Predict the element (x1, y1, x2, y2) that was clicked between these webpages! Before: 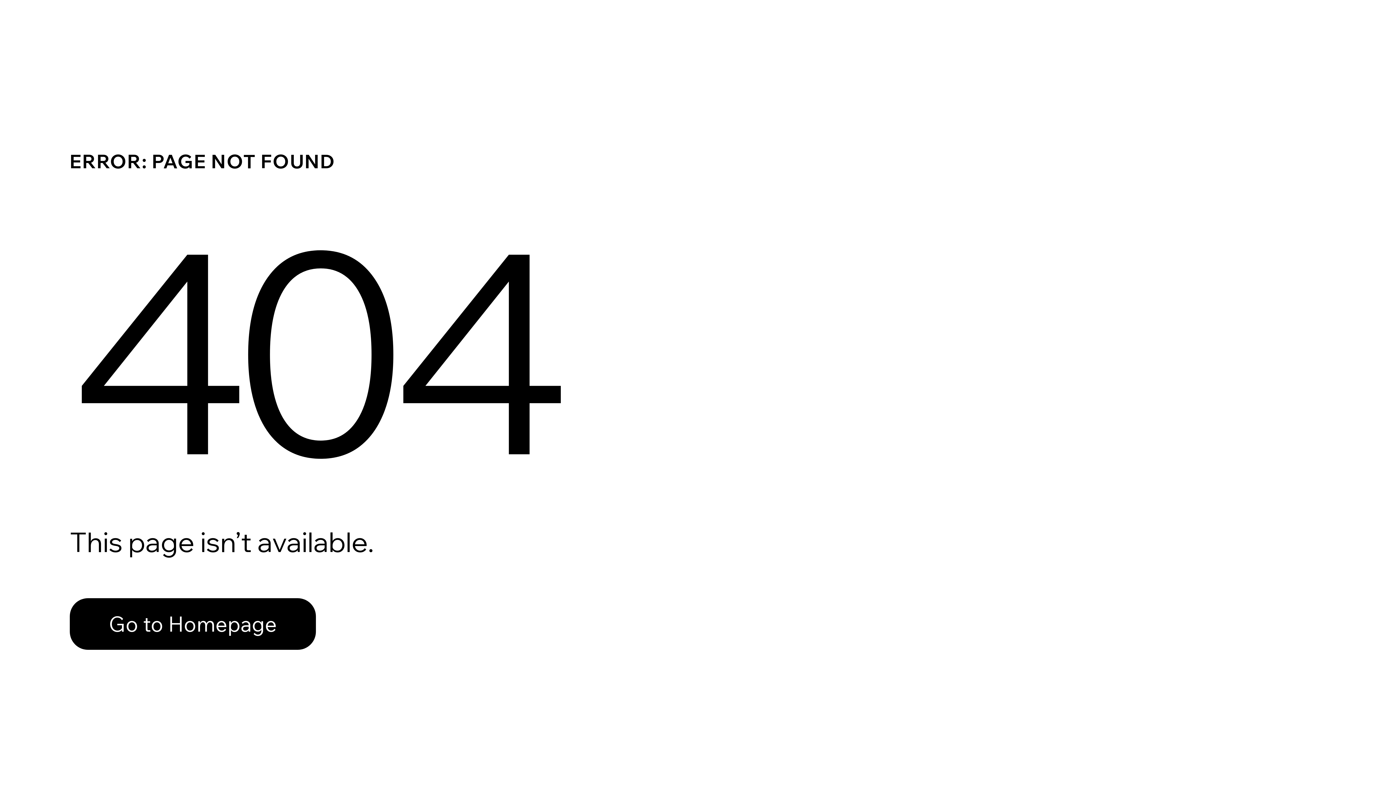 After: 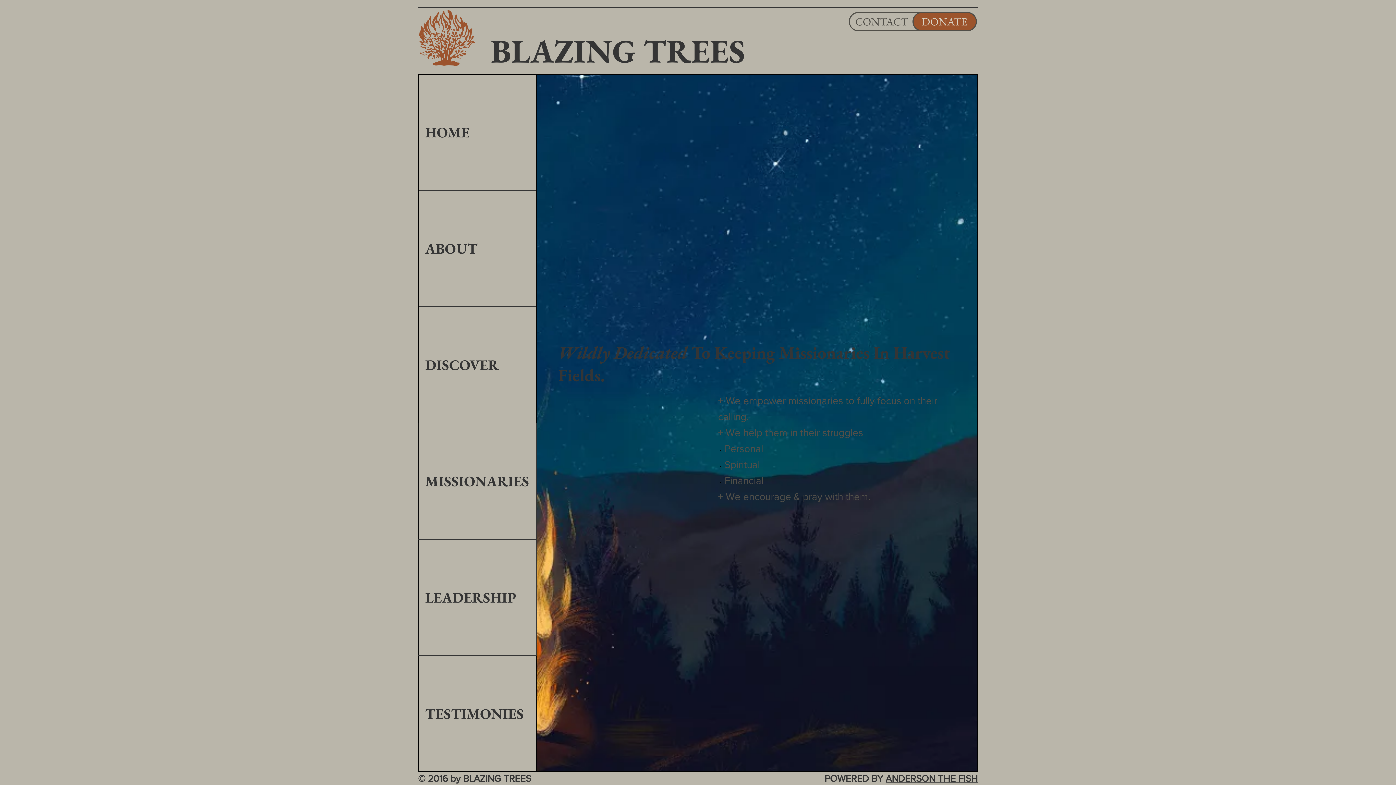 Action: label: Go to Homepage bbox: (69, 598, 316, 650)